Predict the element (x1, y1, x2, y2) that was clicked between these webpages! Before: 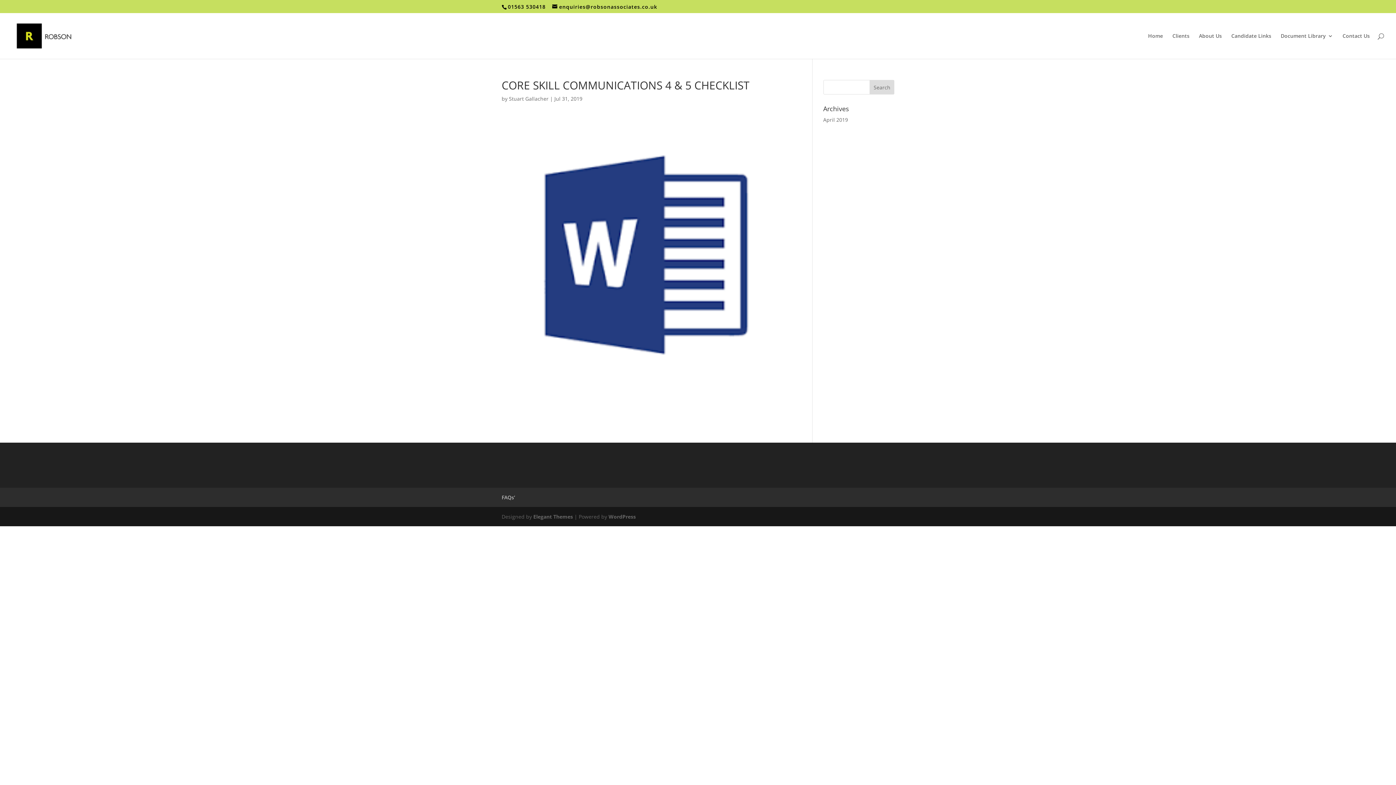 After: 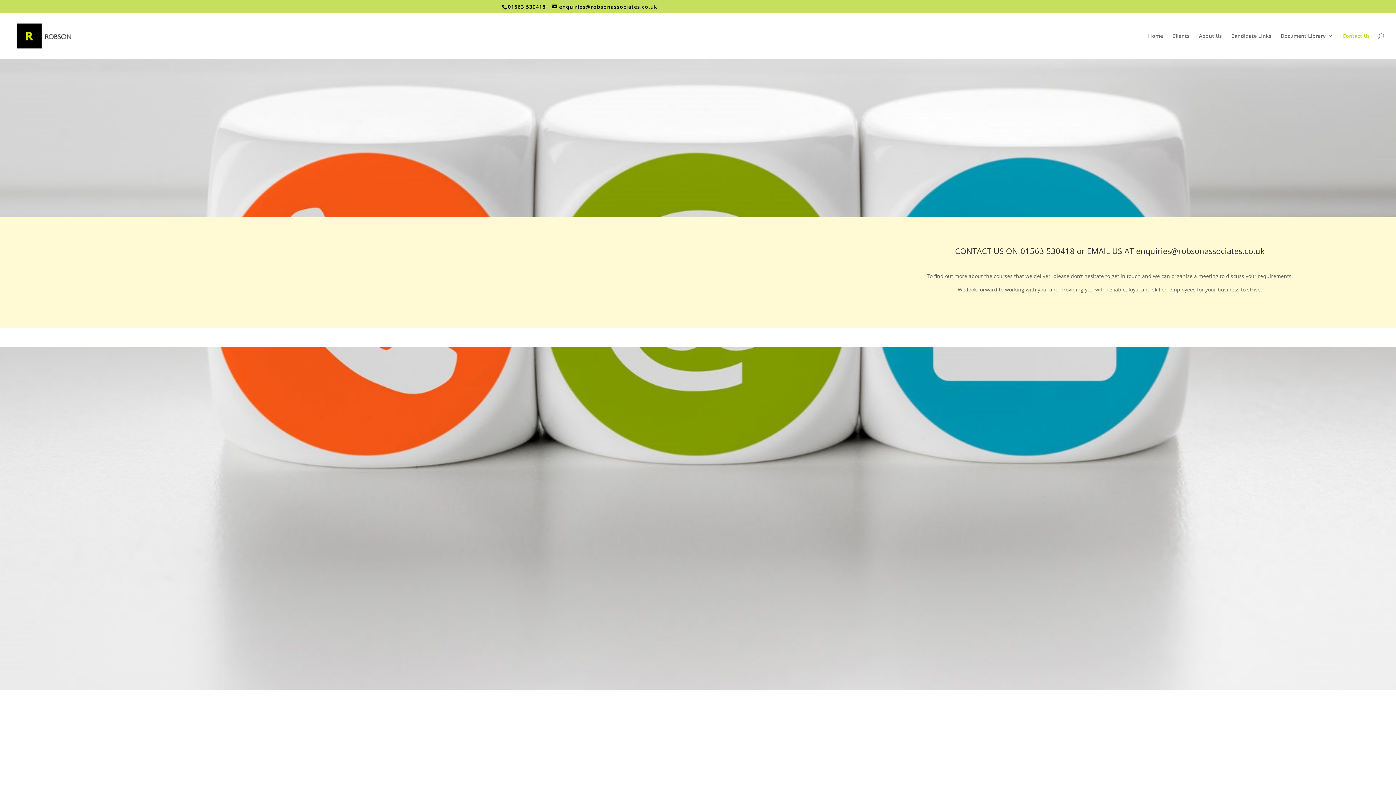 Action: label: Contact Us bbox: (1342, 33, 1370, 58)